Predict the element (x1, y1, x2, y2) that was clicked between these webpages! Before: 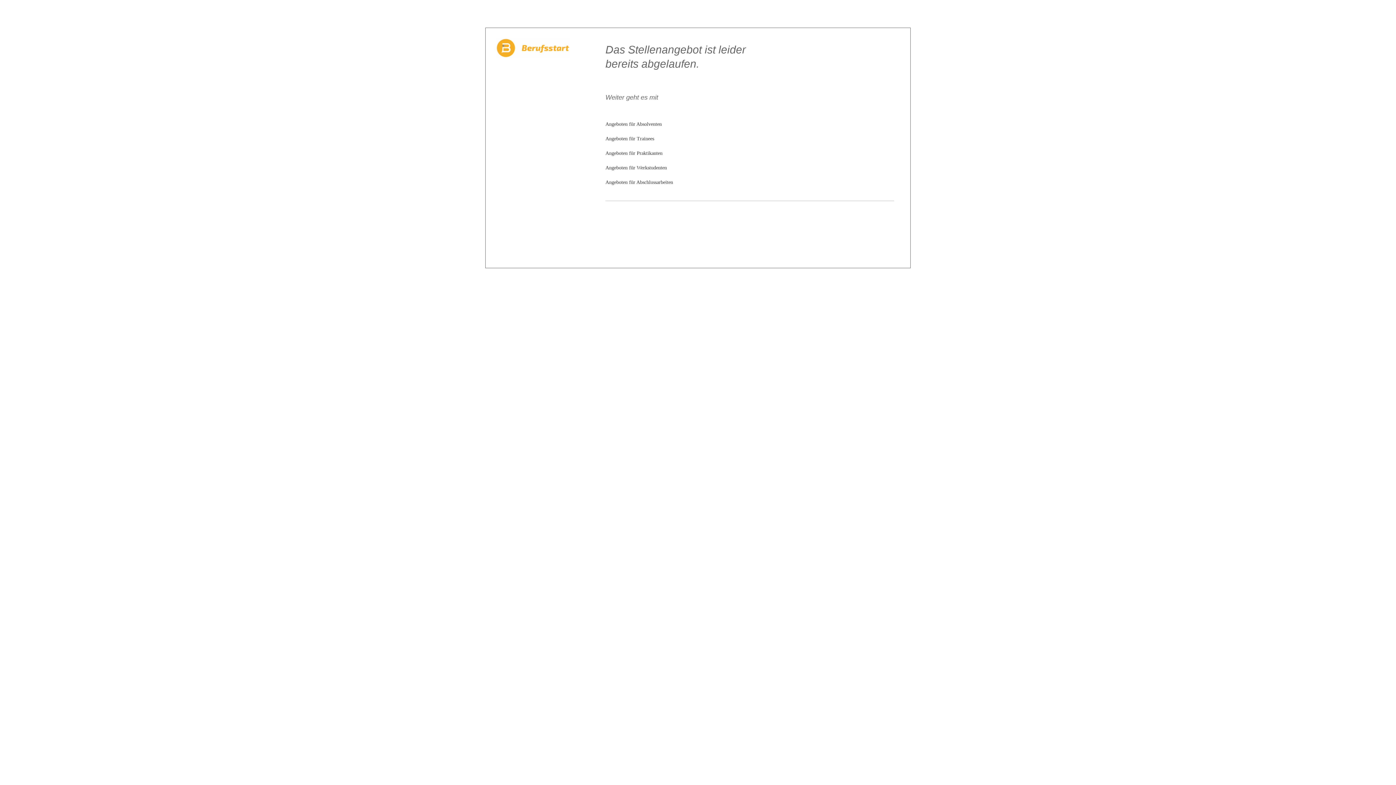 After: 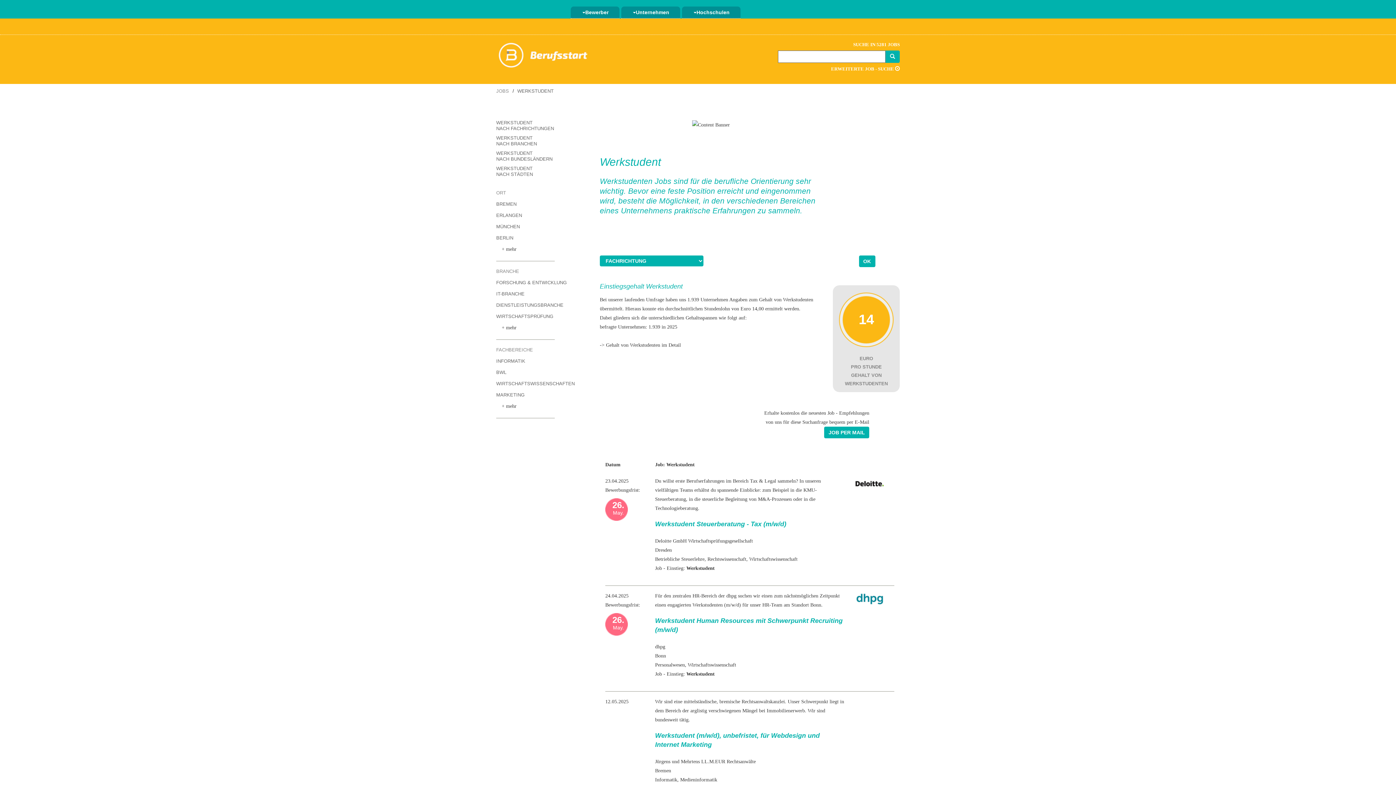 Action: bbox: (605, 165, 667, 170) label: Angeboten für Werkstudenten